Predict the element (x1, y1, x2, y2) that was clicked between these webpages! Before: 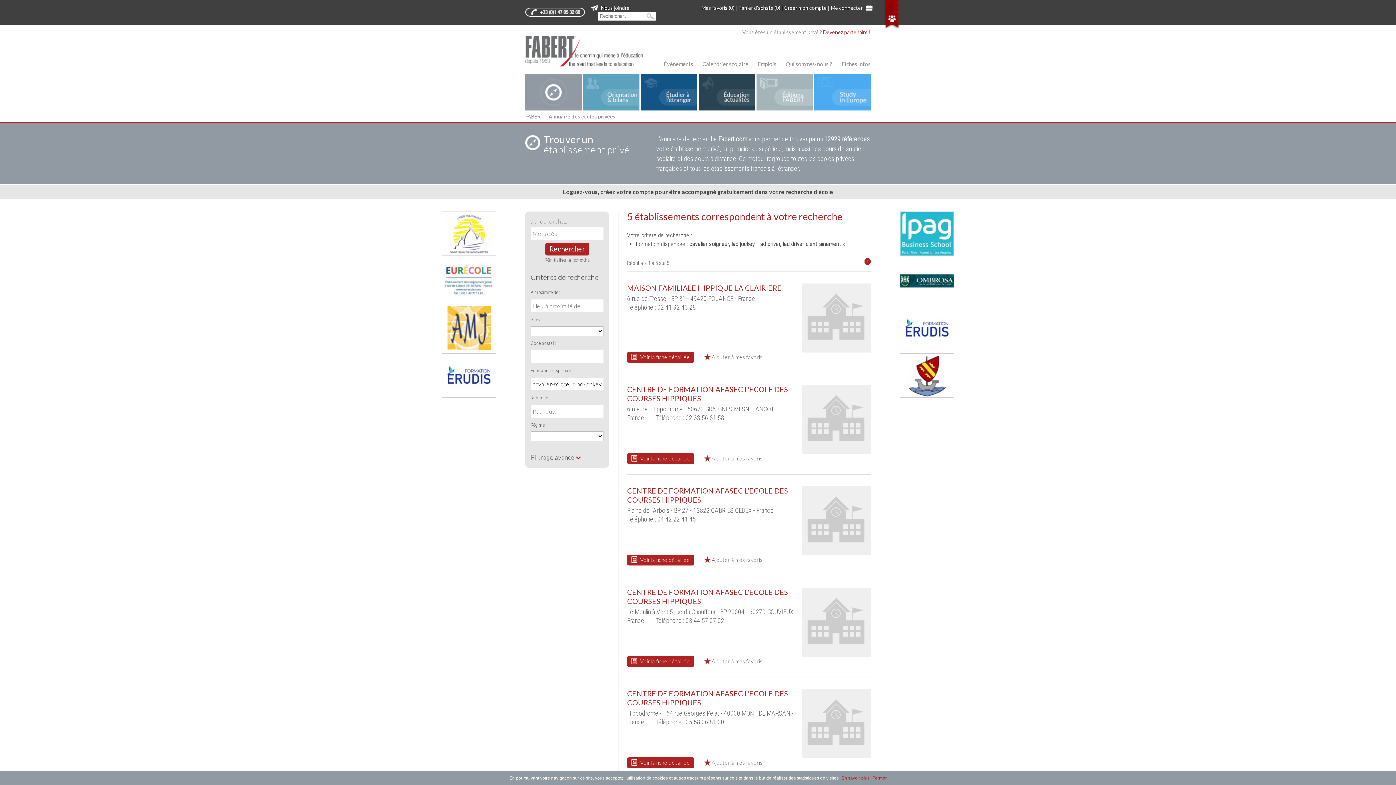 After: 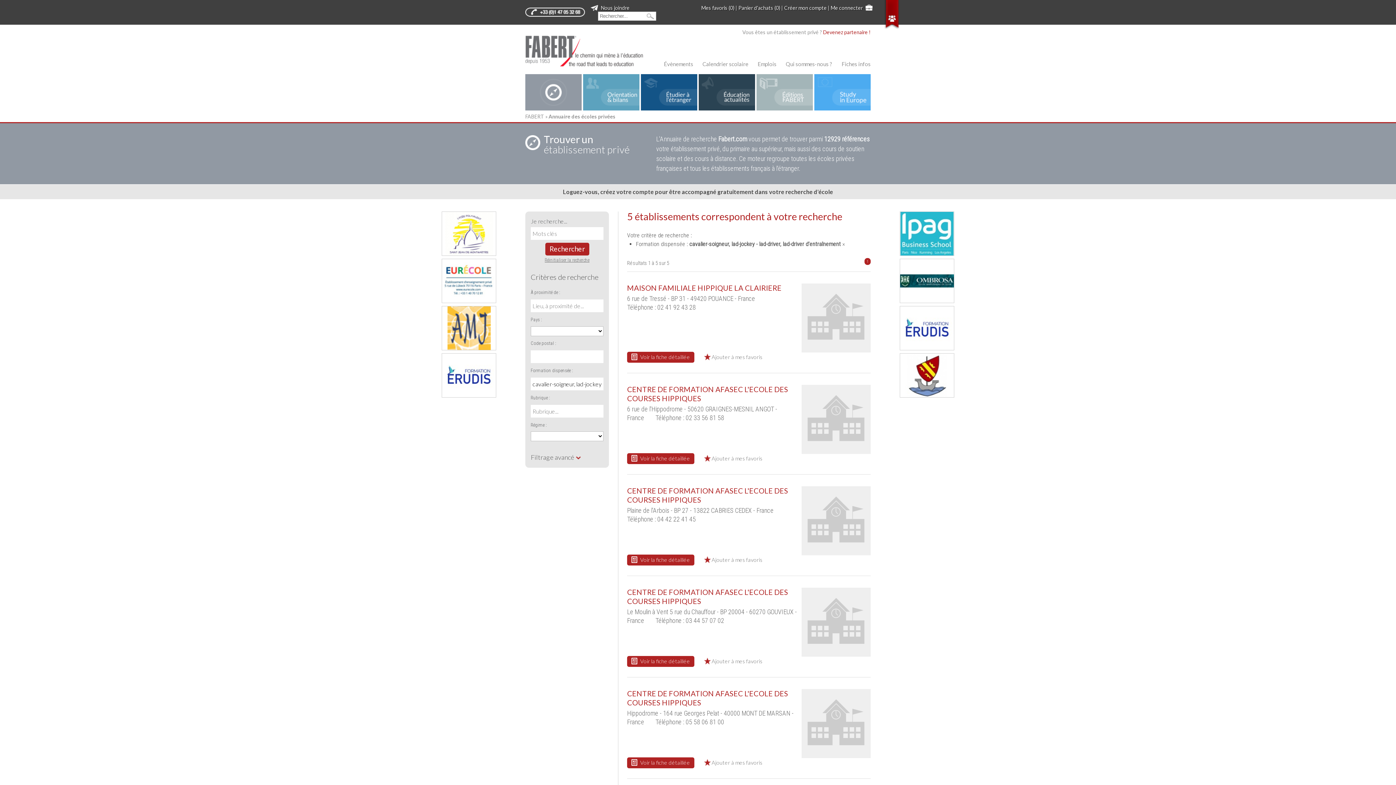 Action: label: Fermer bbox: (872, 776, 886, 781)